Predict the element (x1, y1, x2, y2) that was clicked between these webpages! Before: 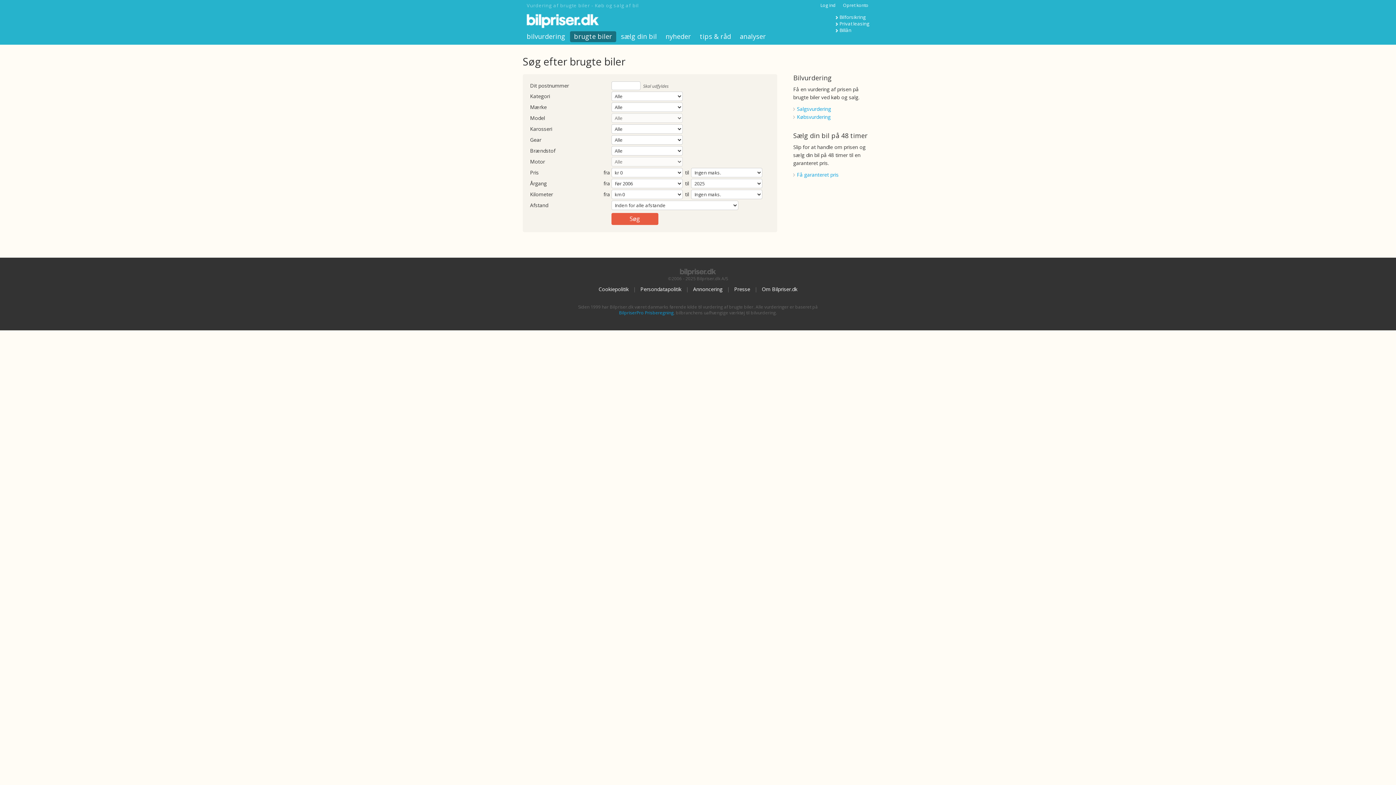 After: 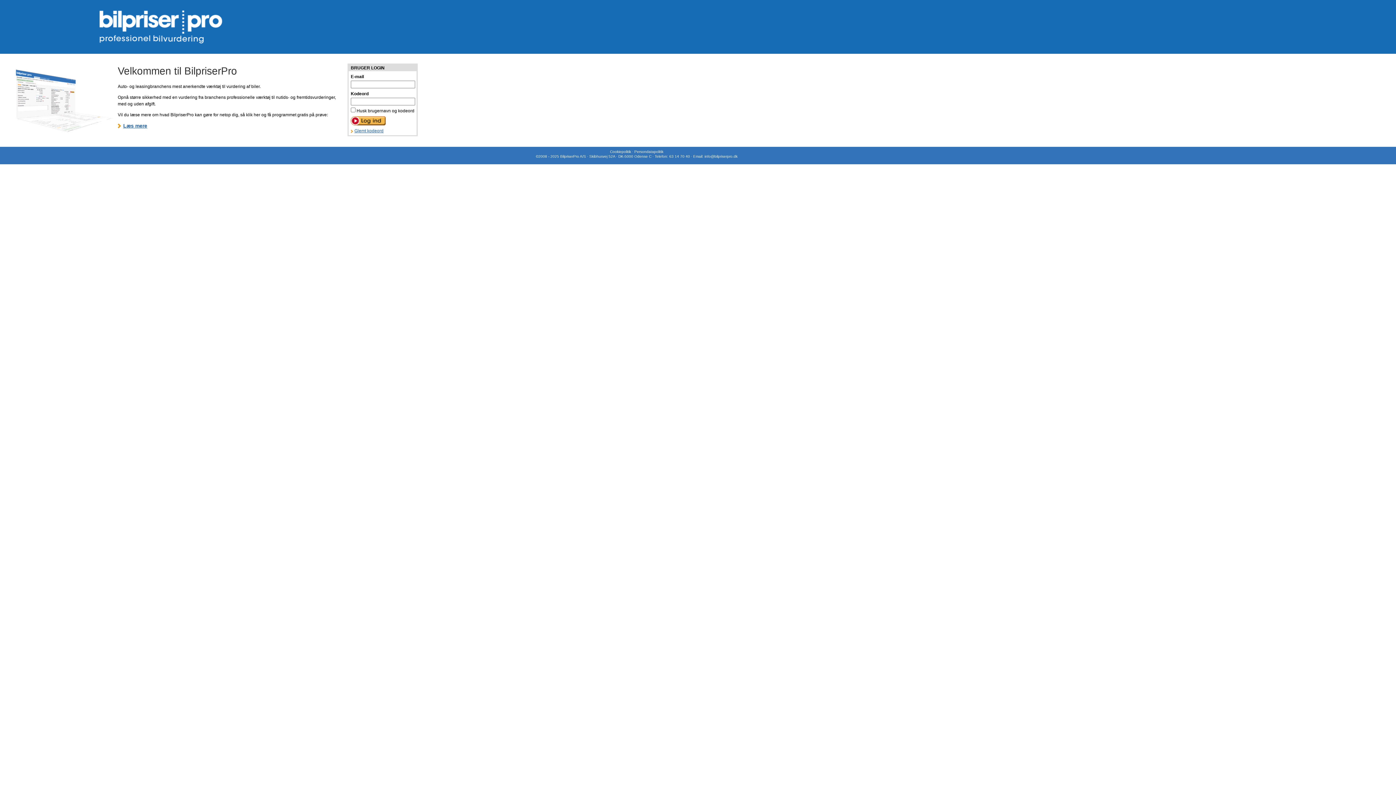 Action: label: BilpriserPro Prisberegning bbox: (619, 309, 673, 316)